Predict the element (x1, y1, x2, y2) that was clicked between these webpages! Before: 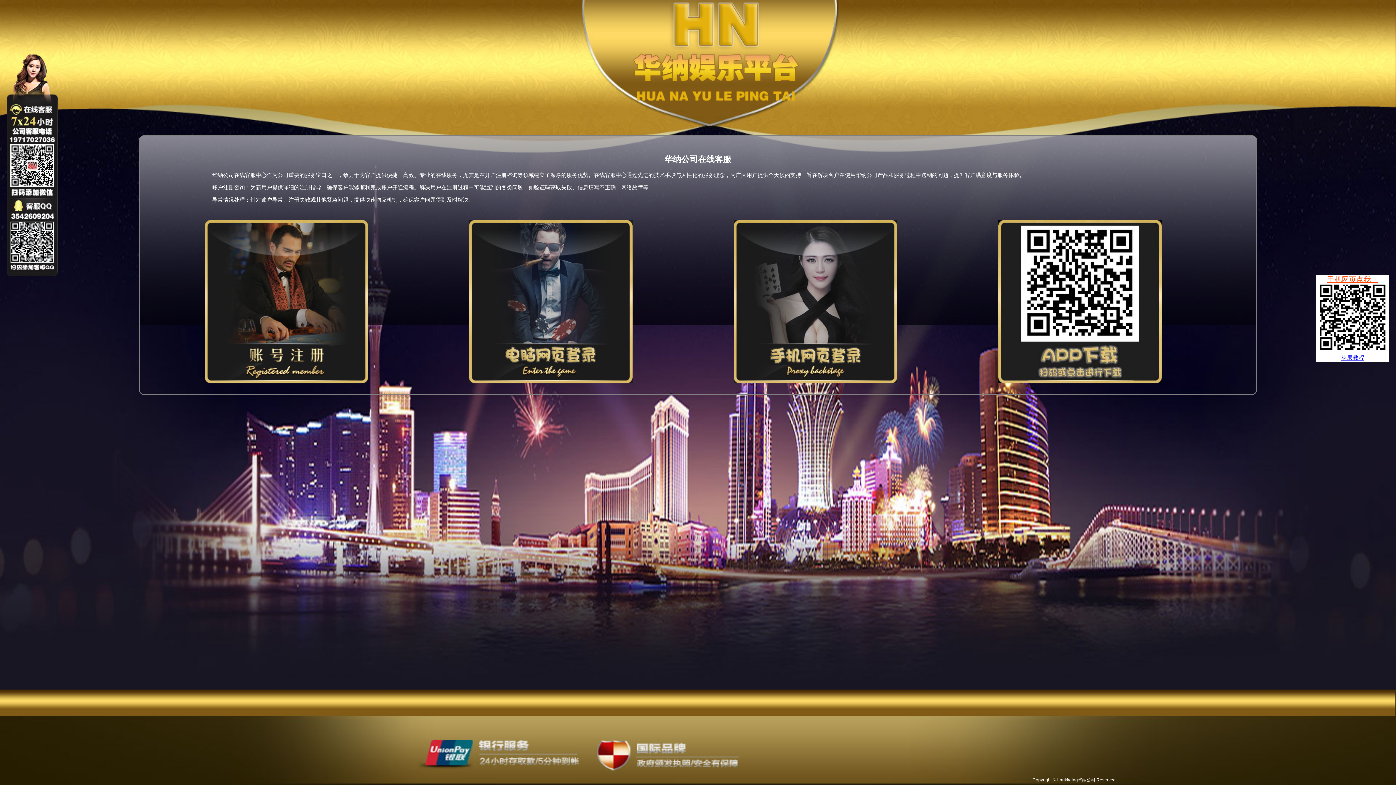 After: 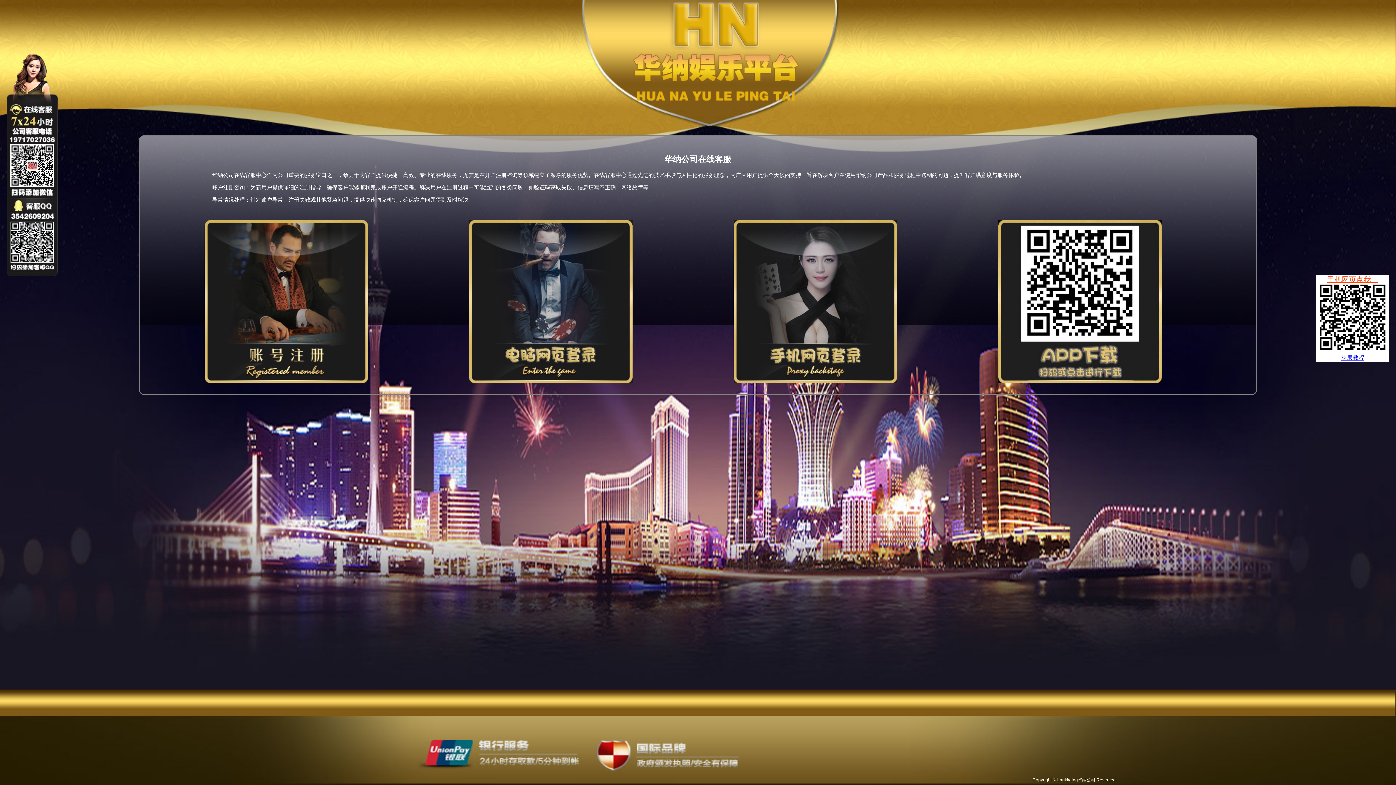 Action: bbox: (204, 379, 368, 384)